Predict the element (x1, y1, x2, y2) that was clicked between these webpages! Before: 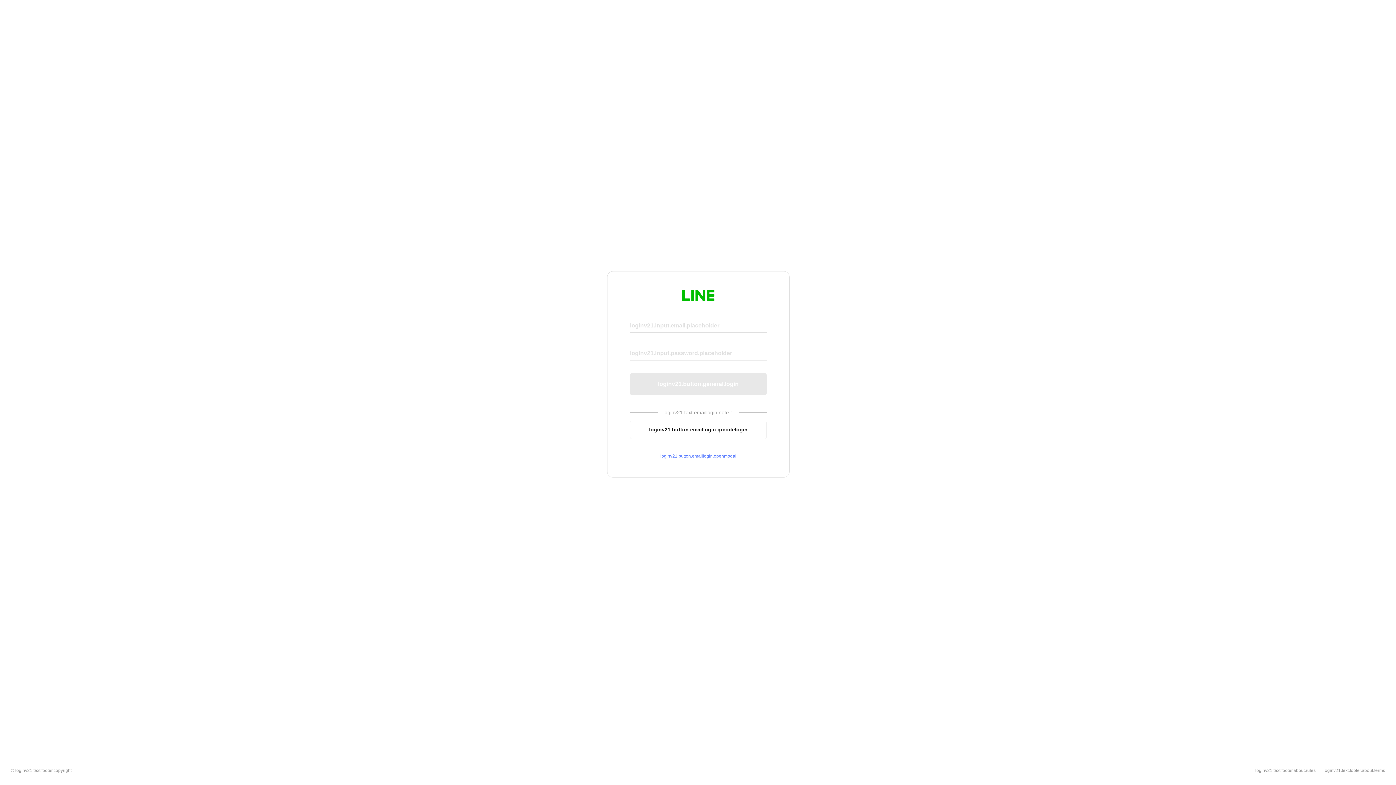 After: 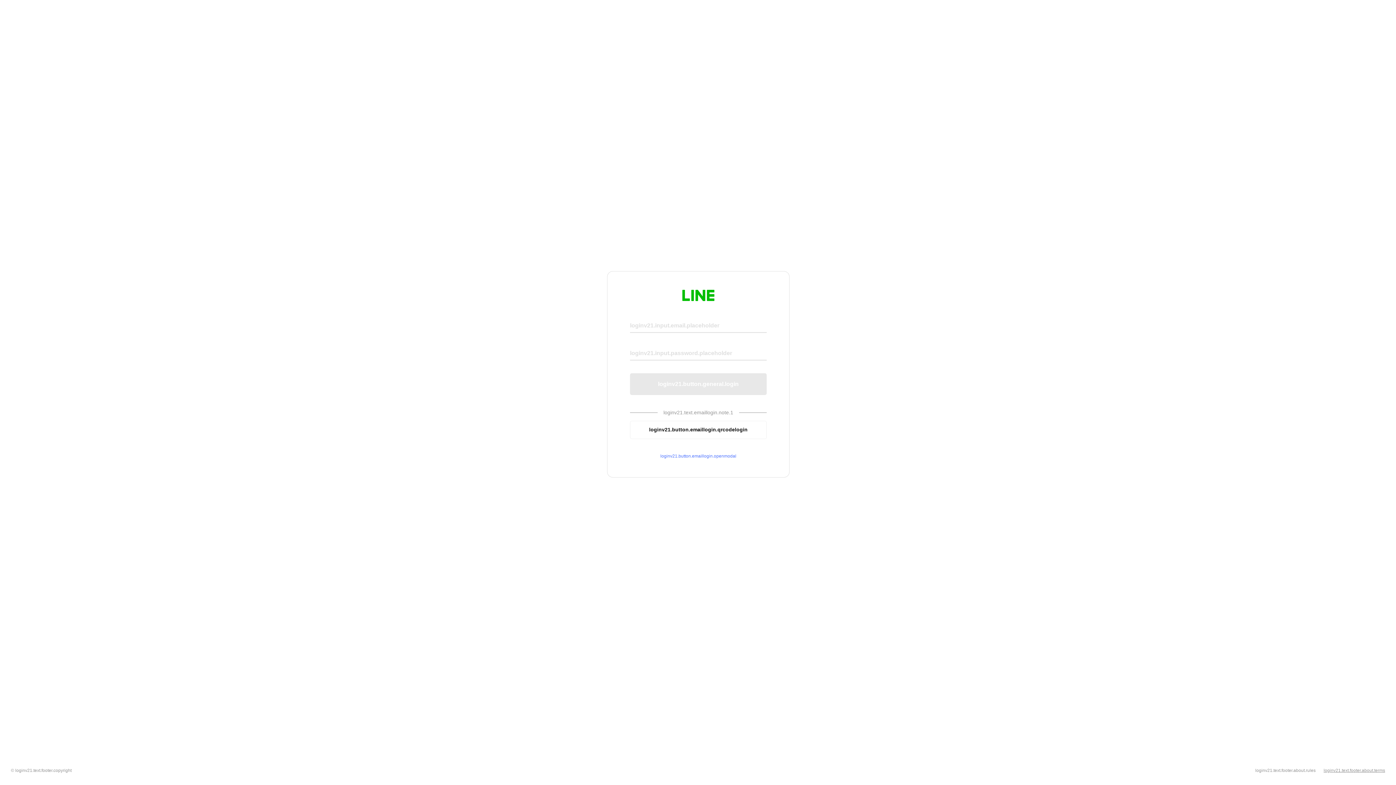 Action: label: loginv21.text.footer.about.terms bbox: (1324, 768, 1385, 773)